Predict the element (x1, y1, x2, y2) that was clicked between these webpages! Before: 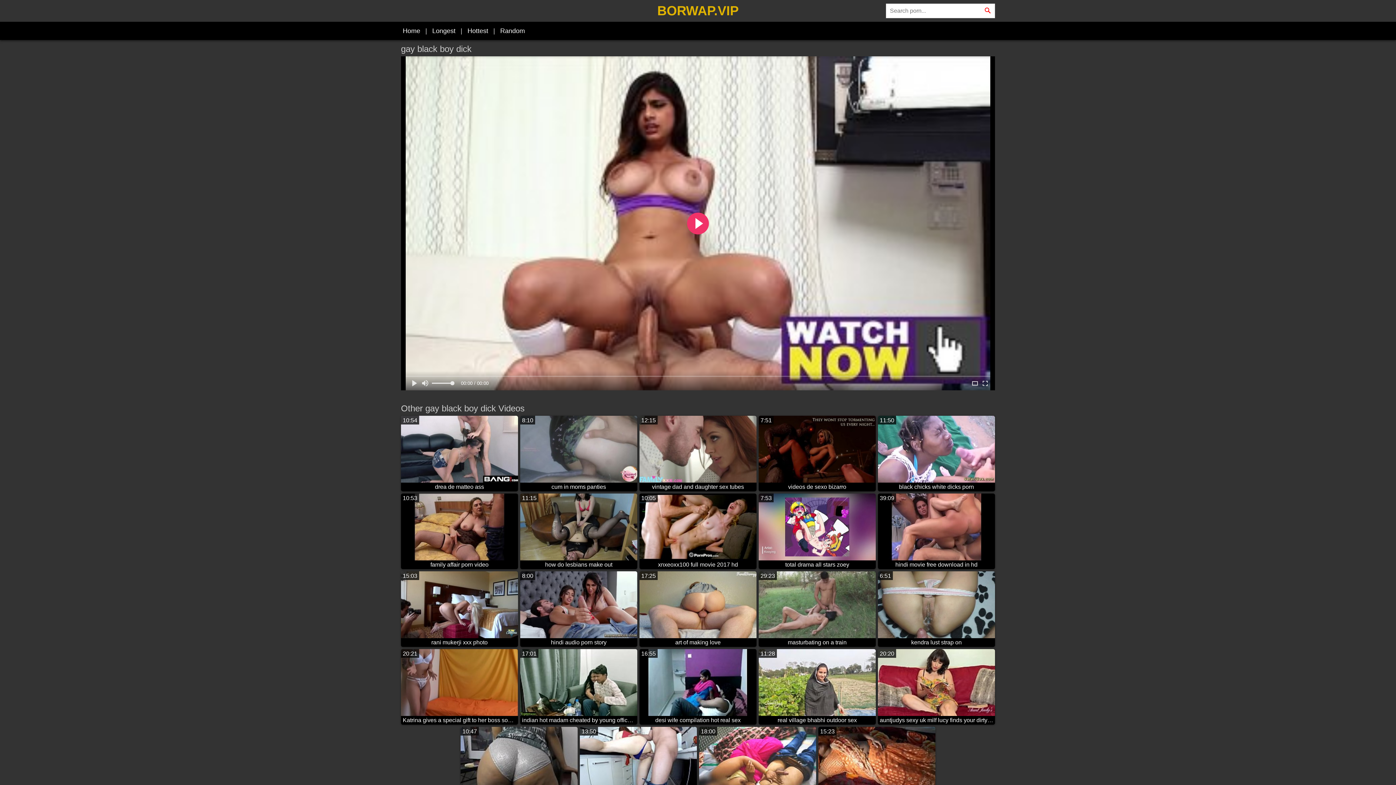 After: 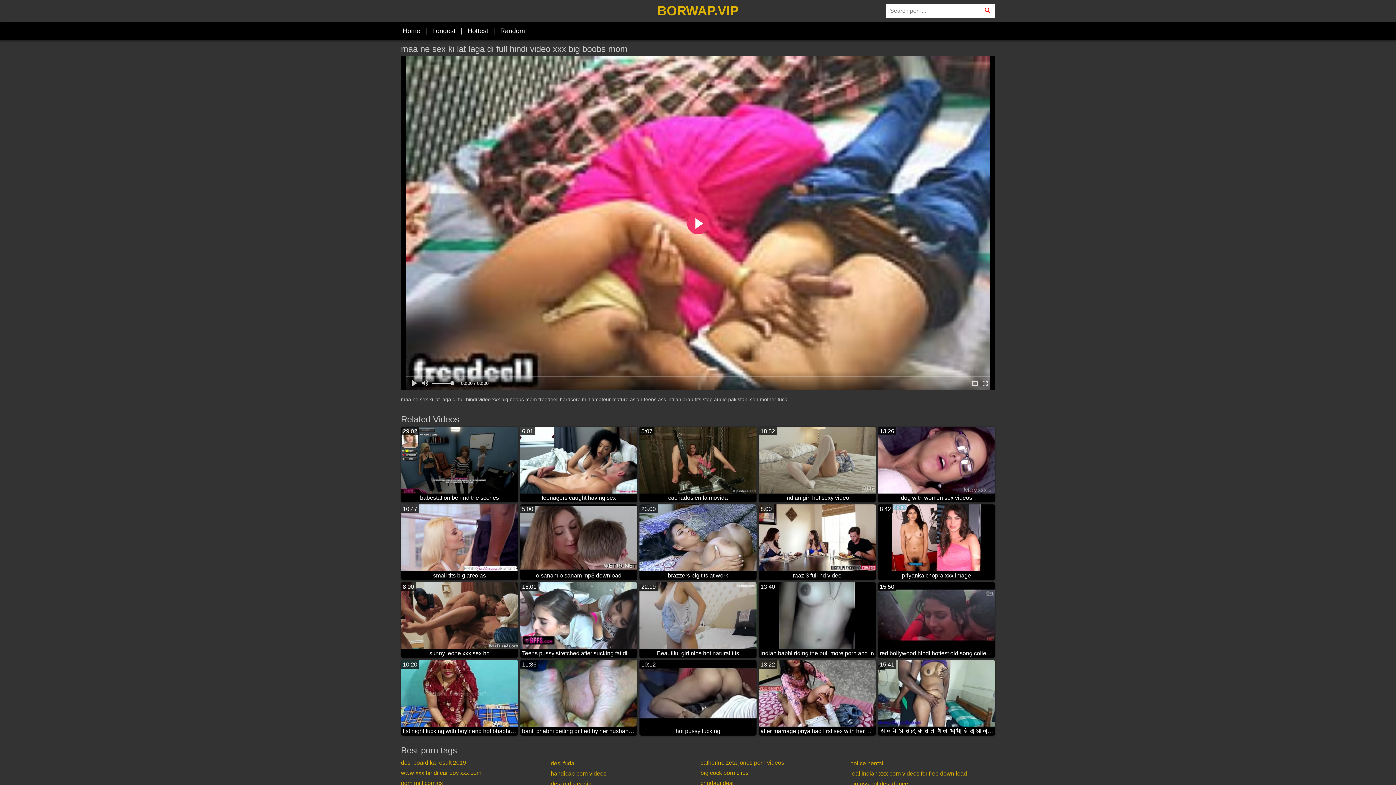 Action: bbox: (699, 727, 816, 802) label: 18:00
maa ne sex ki lat laga di full hindi video xxx big boobs mom